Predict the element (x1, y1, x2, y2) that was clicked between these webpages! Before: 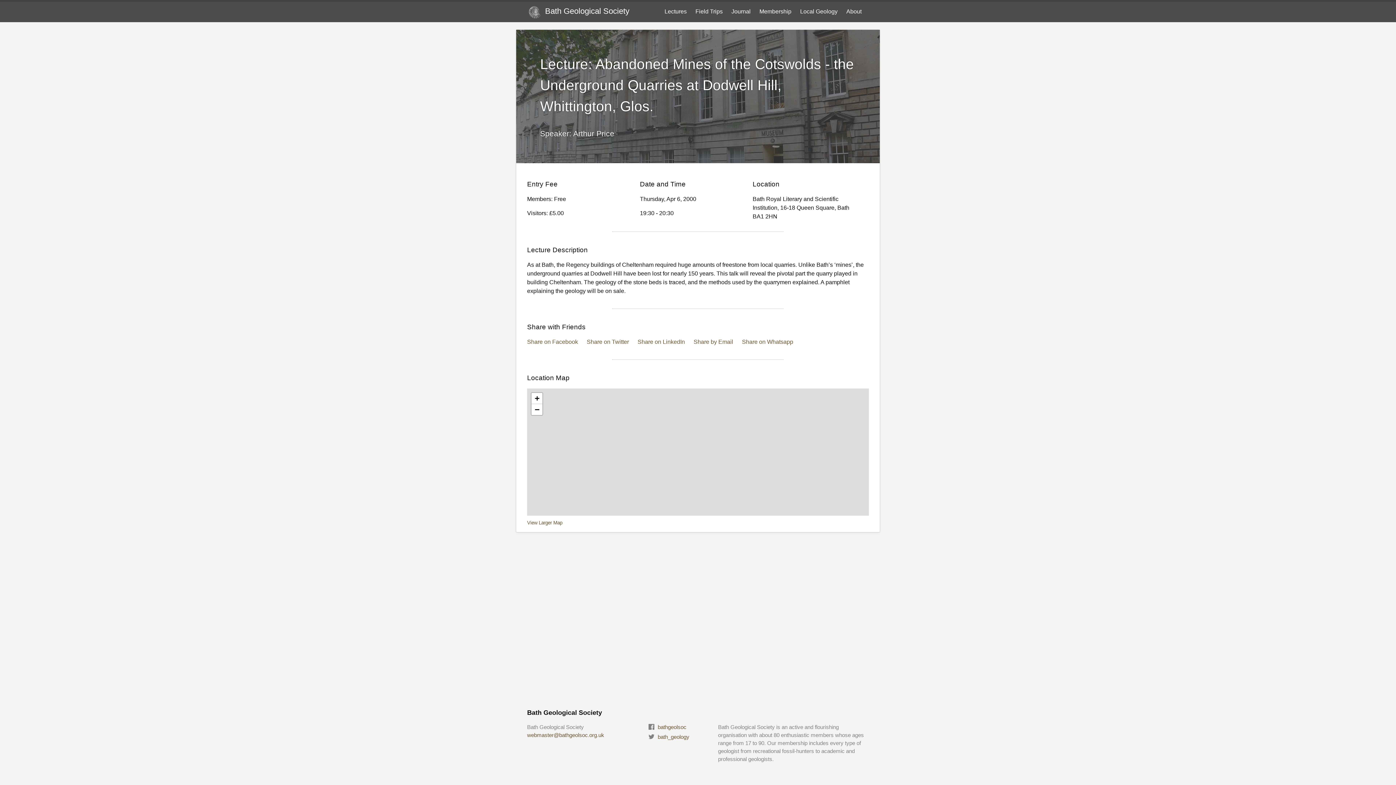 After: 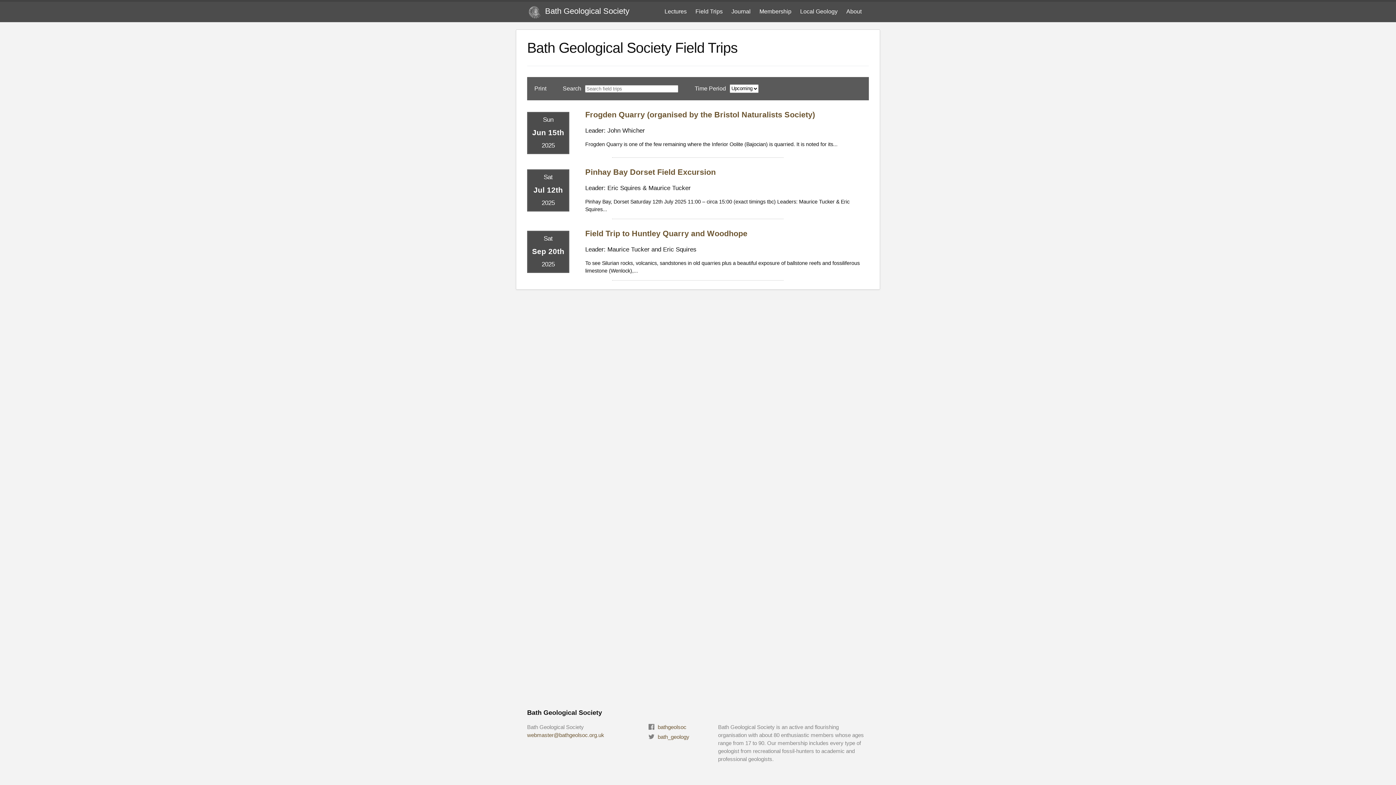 Action: label: Field Trips bbox: (695, 1, 722, 21)